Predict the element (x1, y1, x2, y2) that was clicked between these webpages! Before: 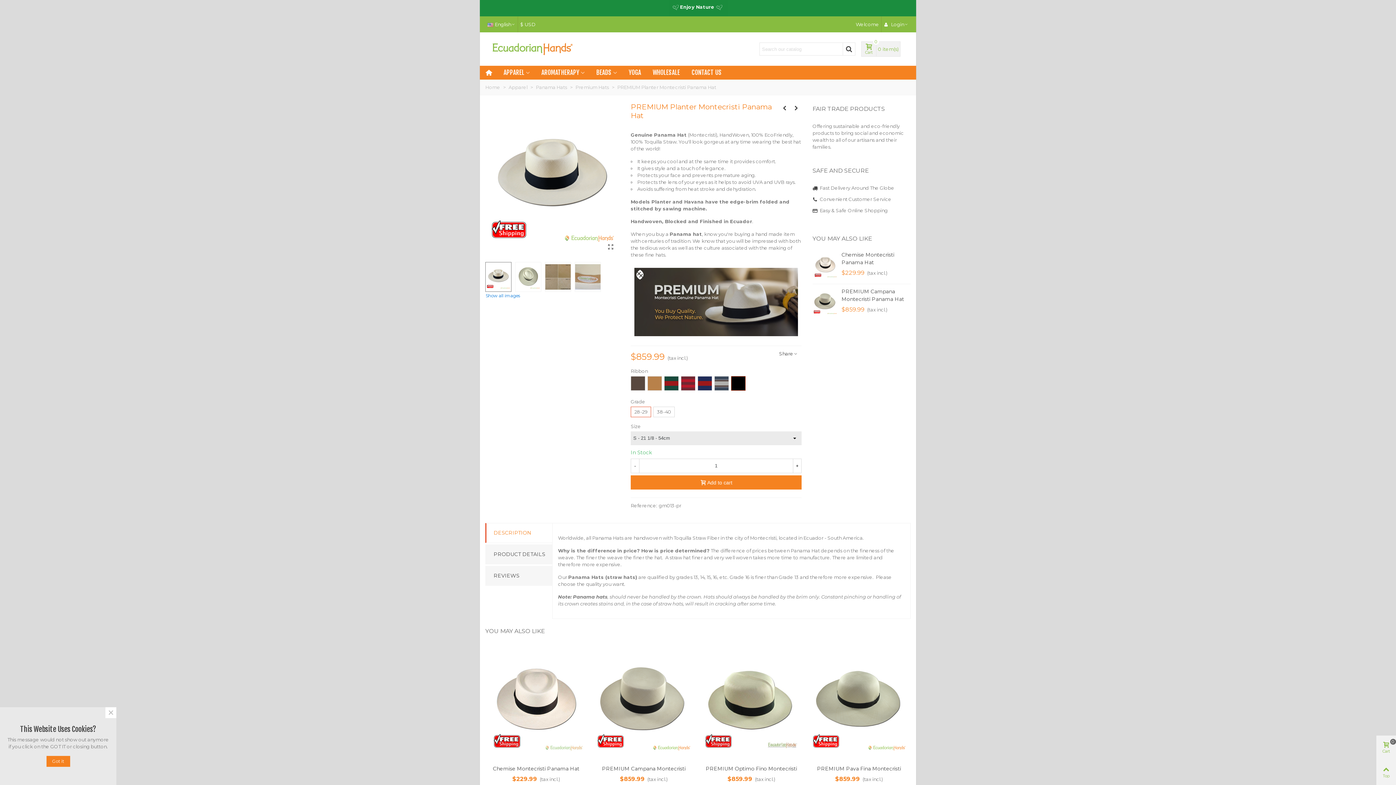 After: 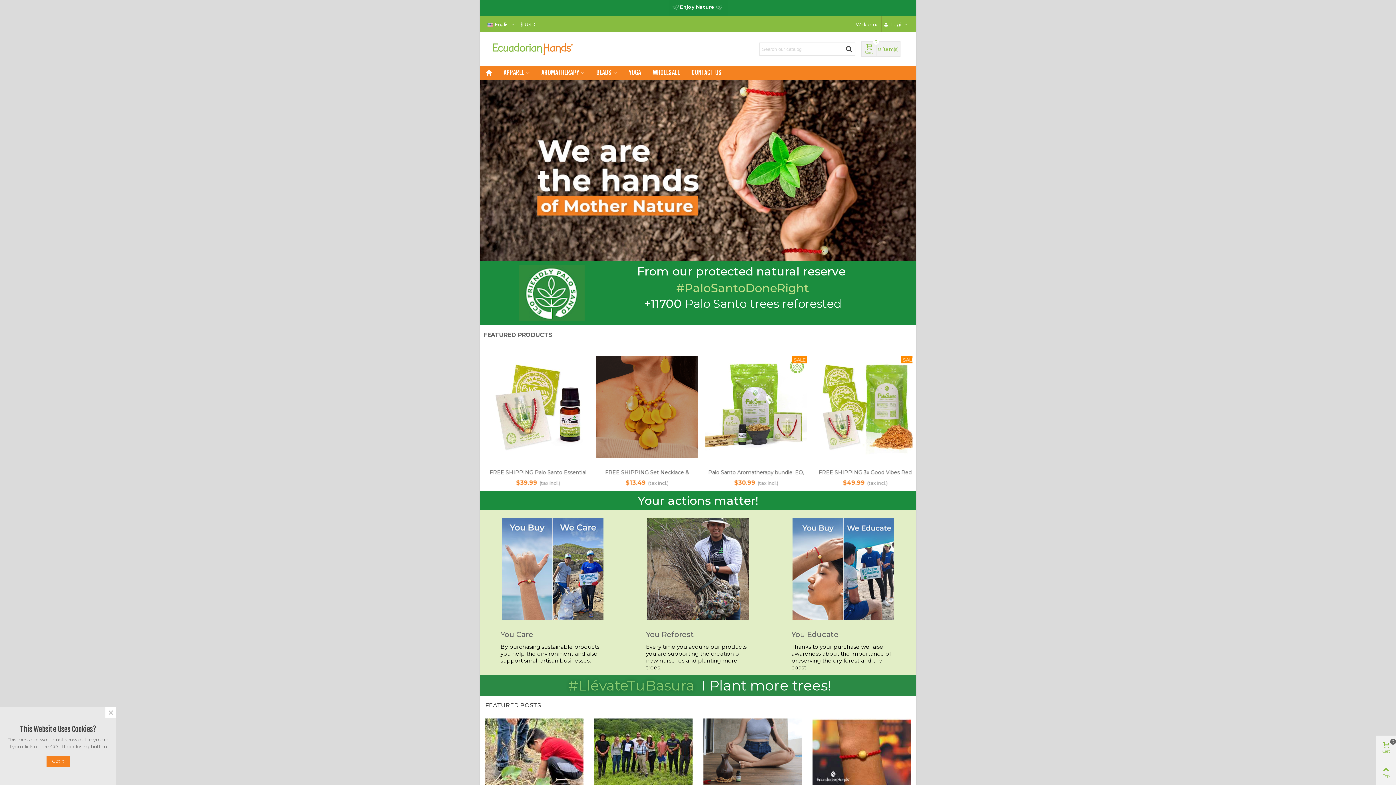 Action: bbox: (492, 42, 572, 55)